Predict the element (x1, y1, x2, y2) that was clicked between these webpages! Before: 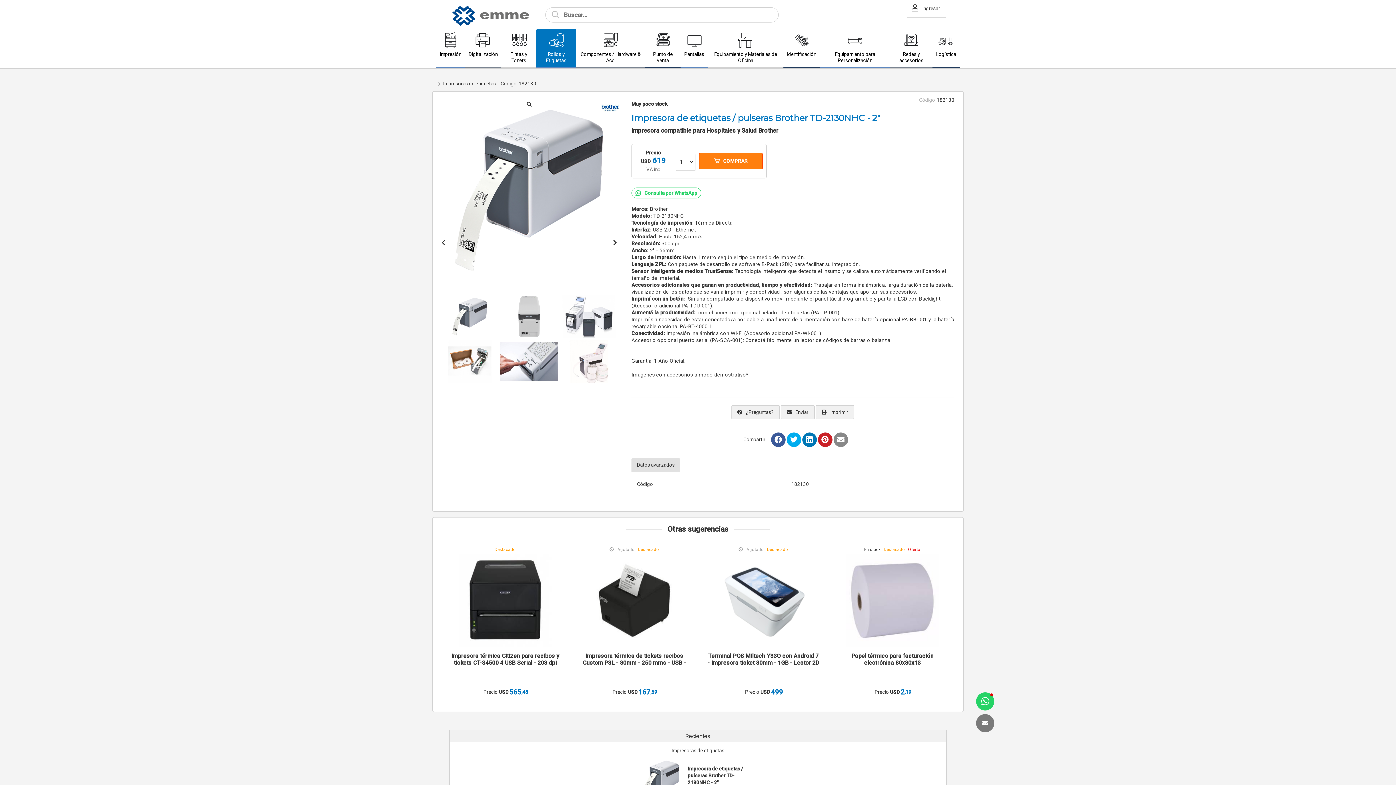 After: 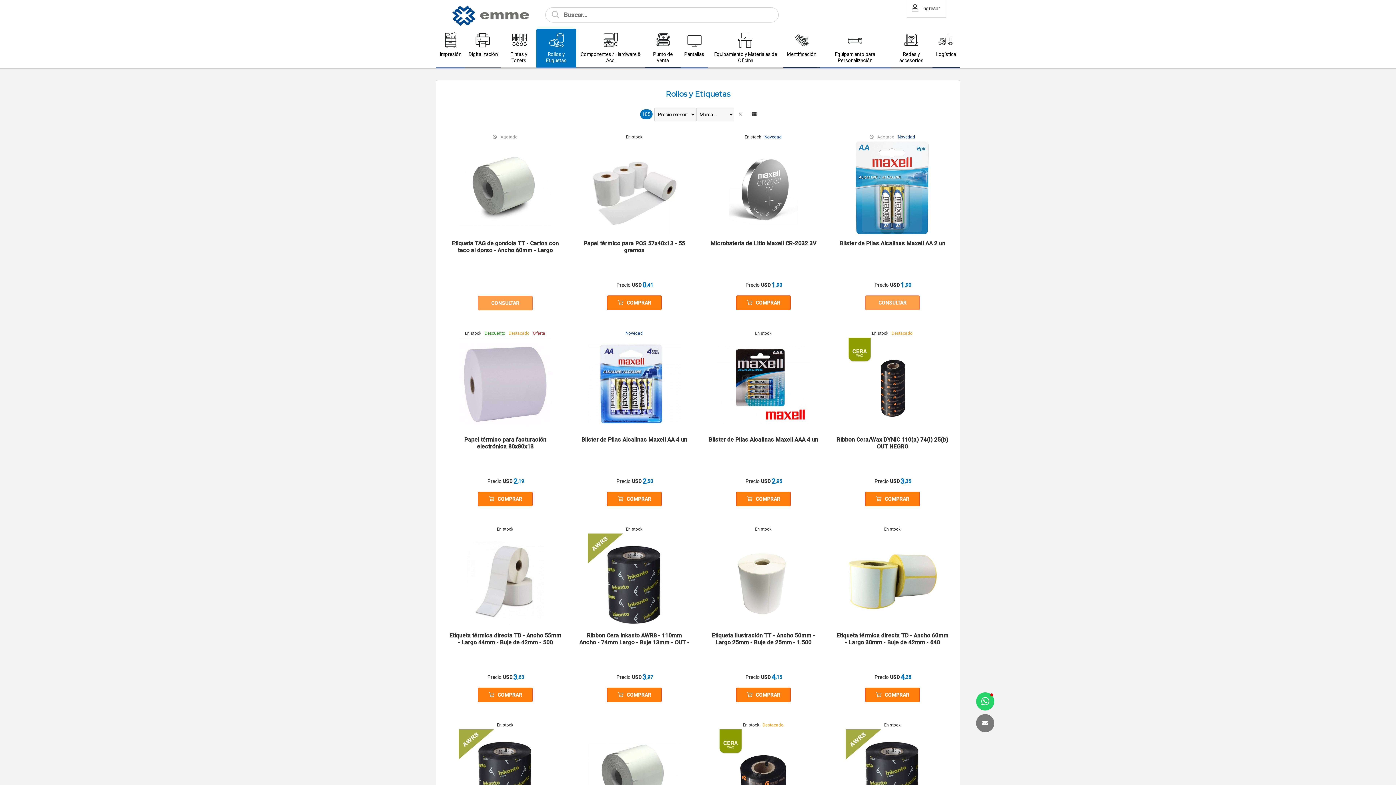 Action: bbox: (536, 47, 576, 67) label: Rollos y Etiquetas